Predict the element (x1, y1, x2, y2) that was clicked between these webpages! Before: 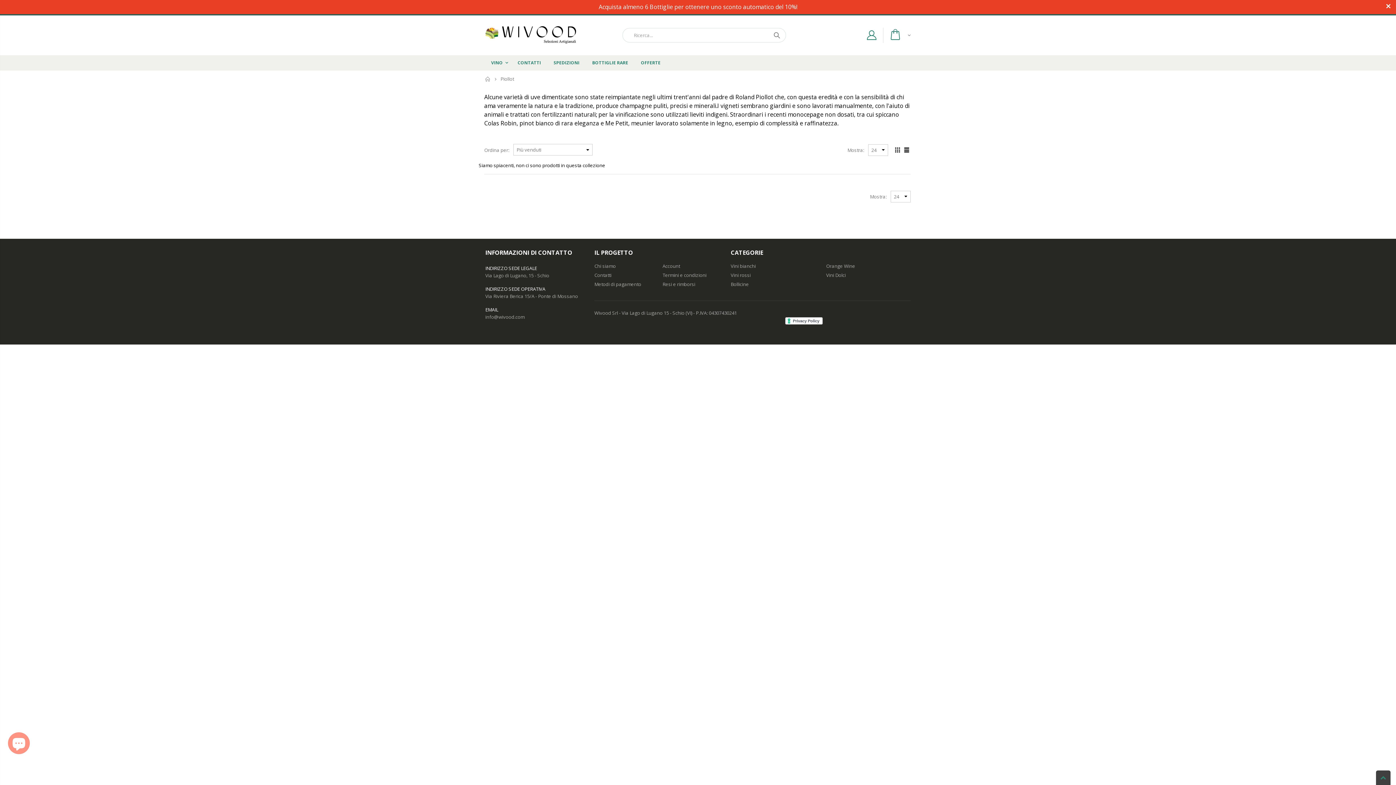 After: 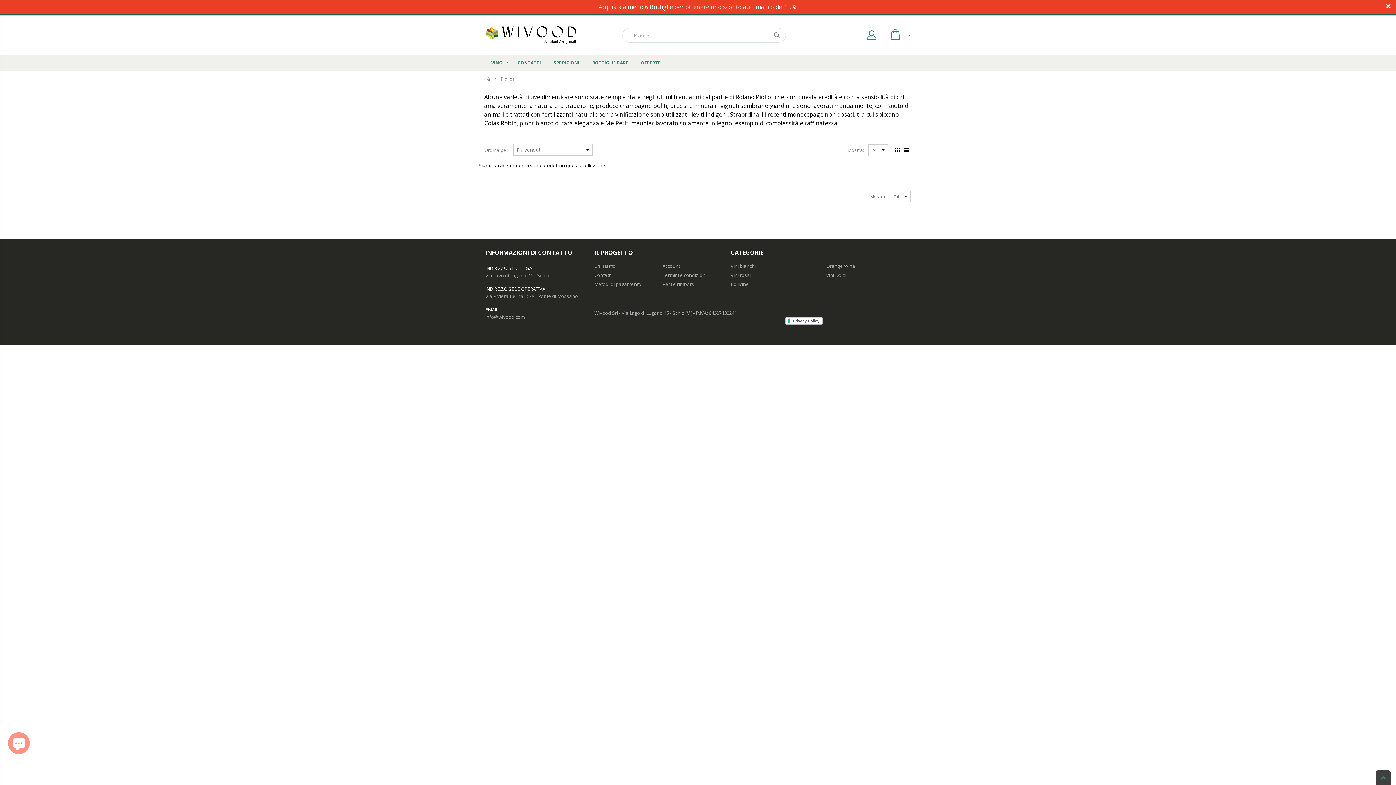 Action: label:   bbox: (893, 147, 902, 153)